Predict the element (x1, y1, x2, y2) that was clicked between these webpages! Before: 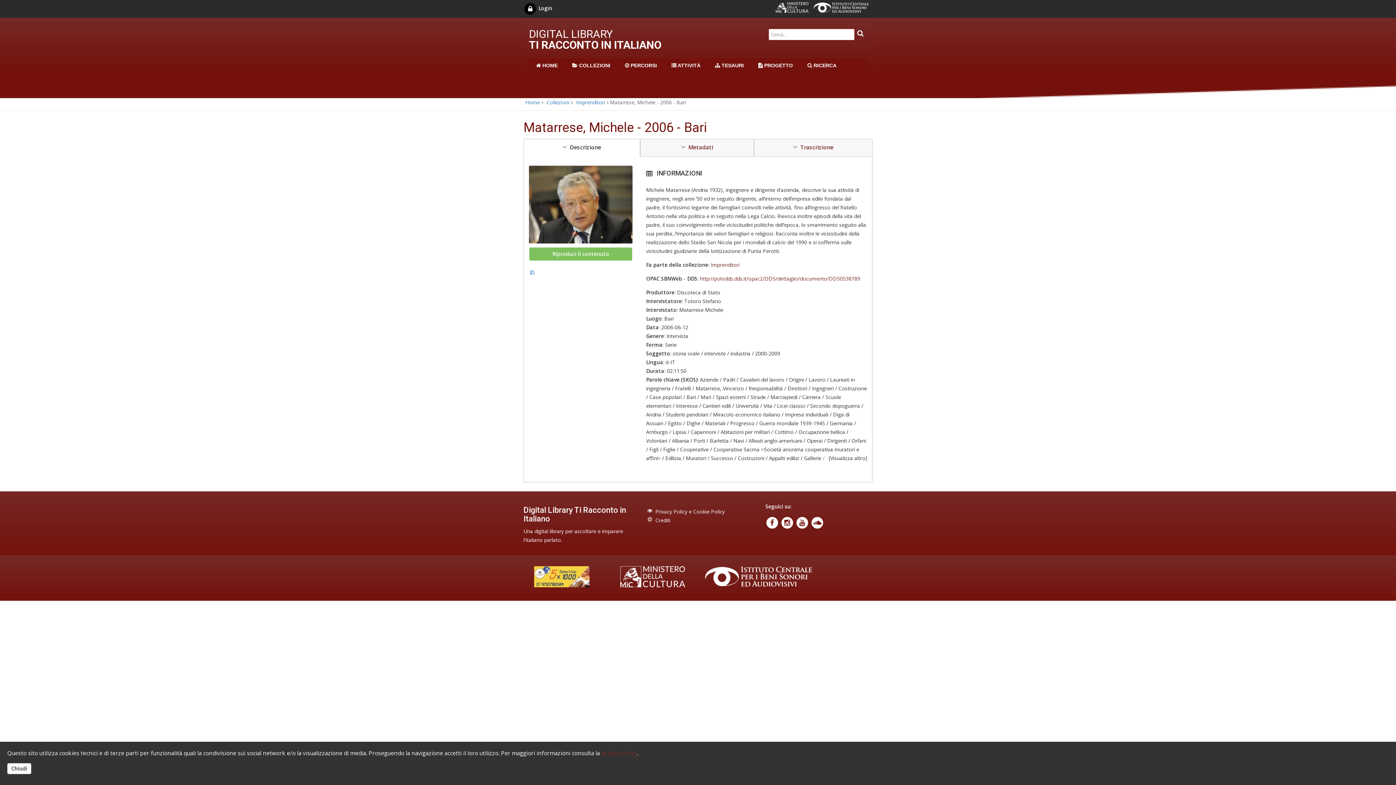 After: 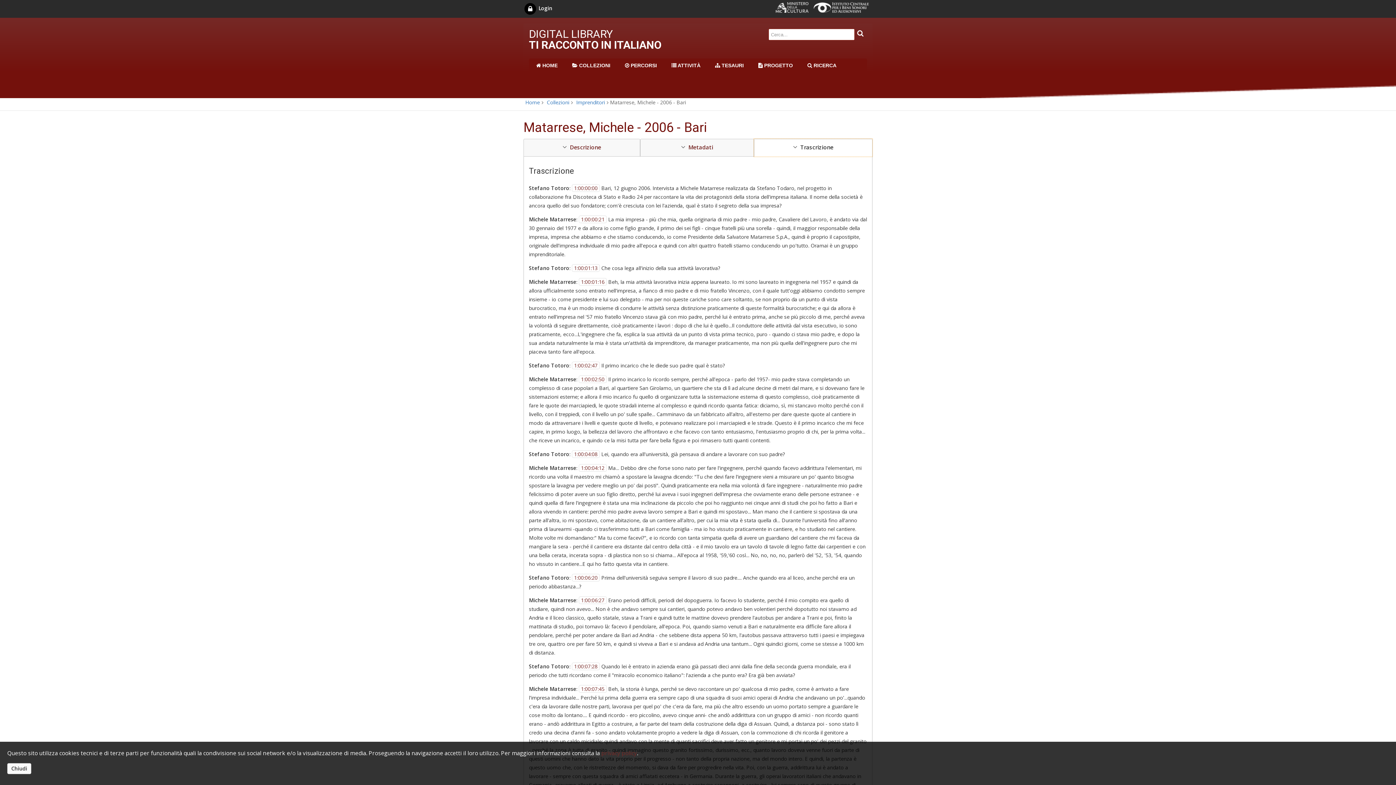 Action: label:  Trascrizione bbox: (754, 139, 872, 156)